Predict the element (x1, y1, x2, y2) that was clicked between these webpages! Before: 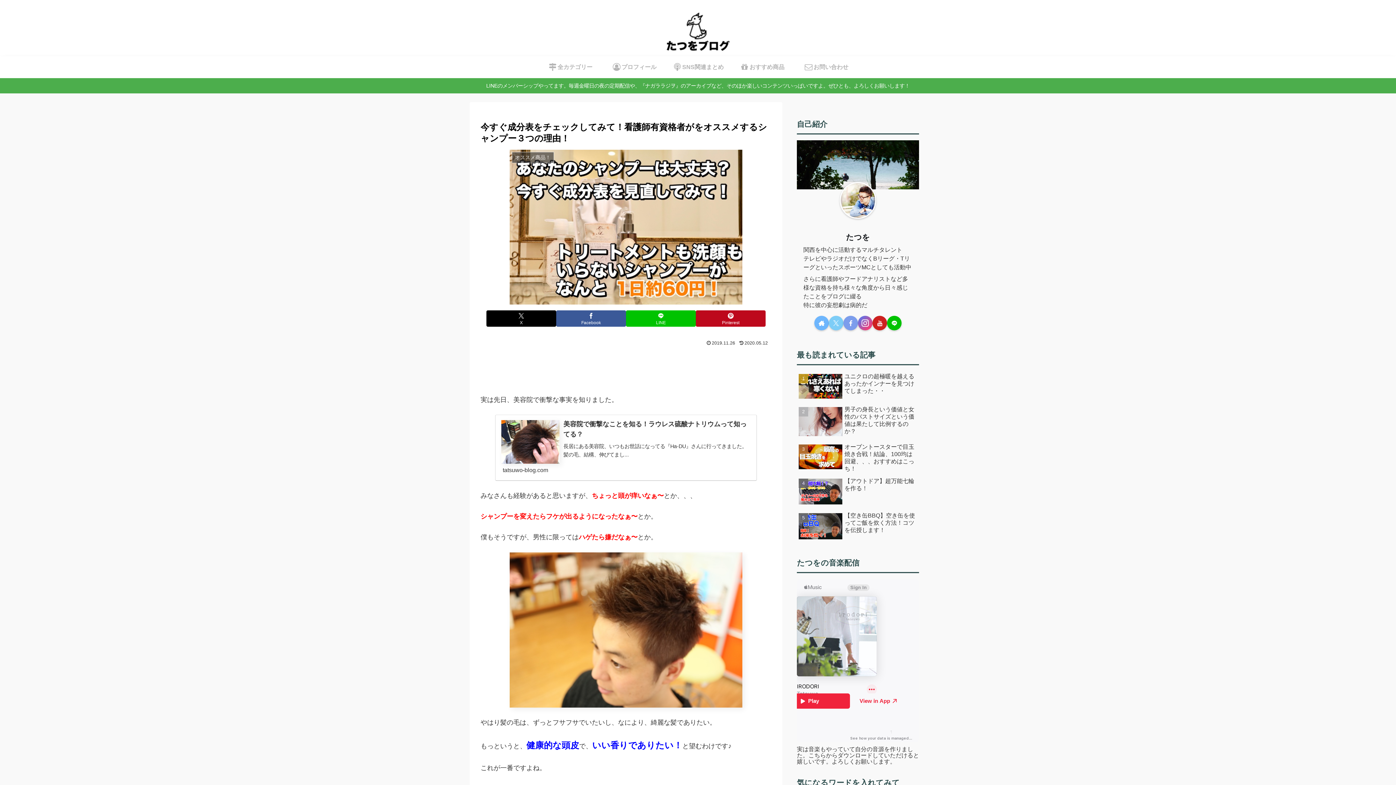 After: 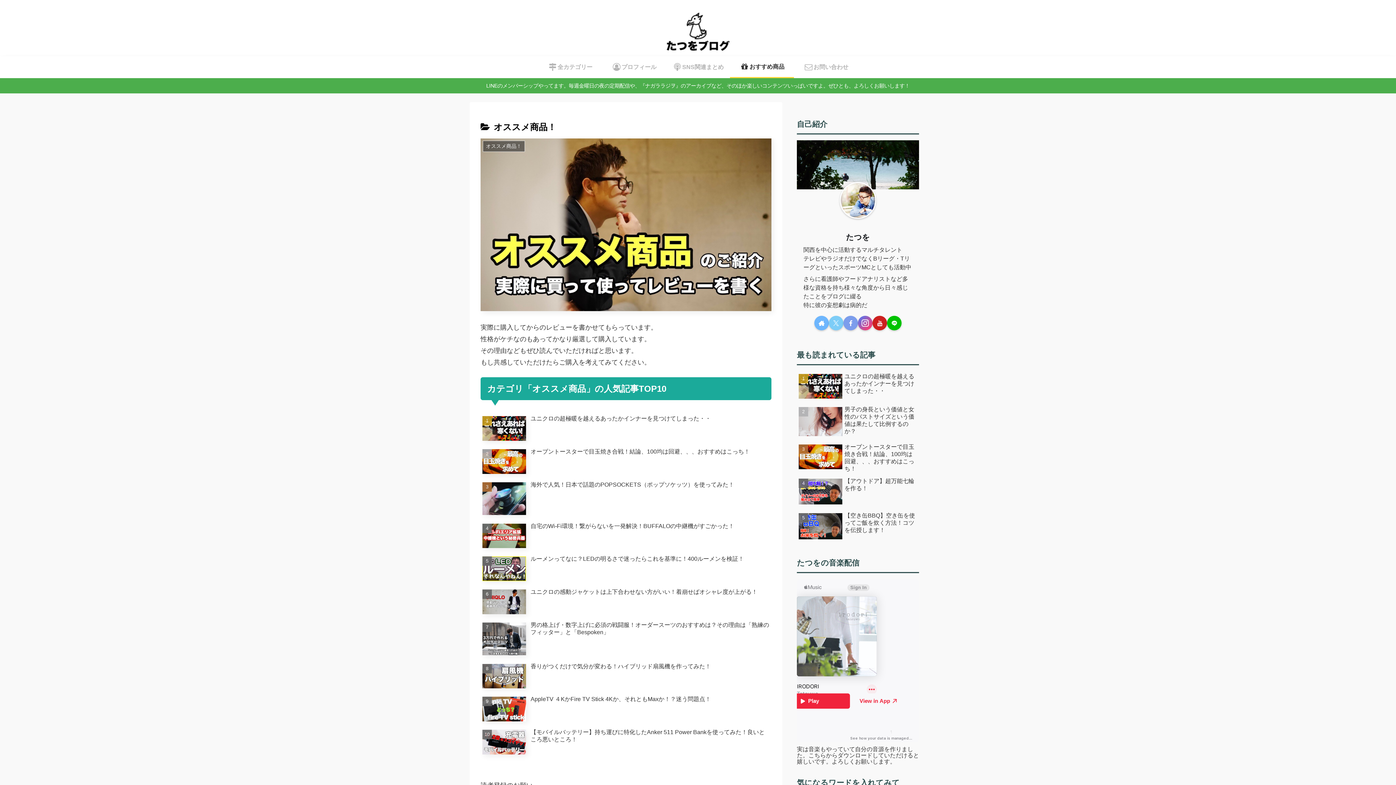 Action: bbox: (730, 56, 794, 78) label: おすすめ商品